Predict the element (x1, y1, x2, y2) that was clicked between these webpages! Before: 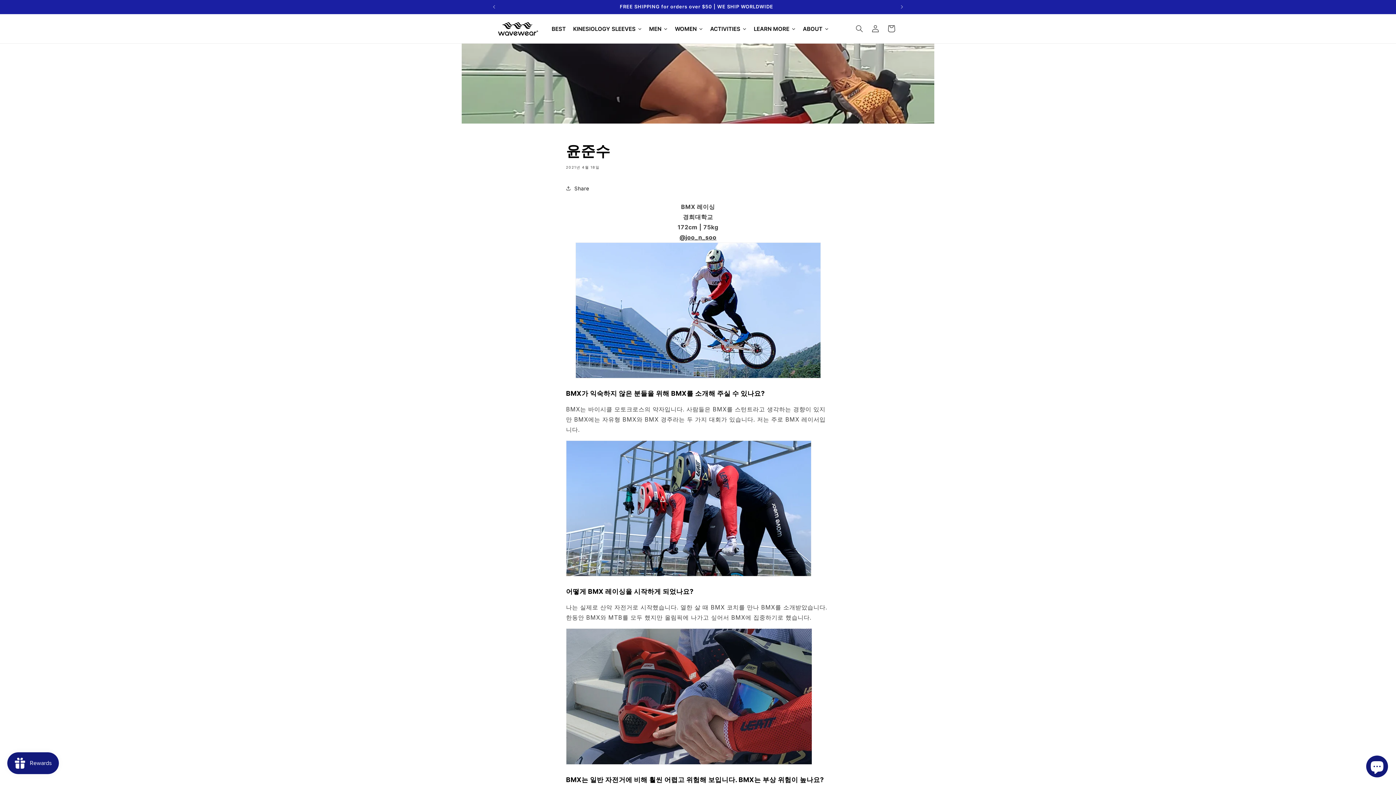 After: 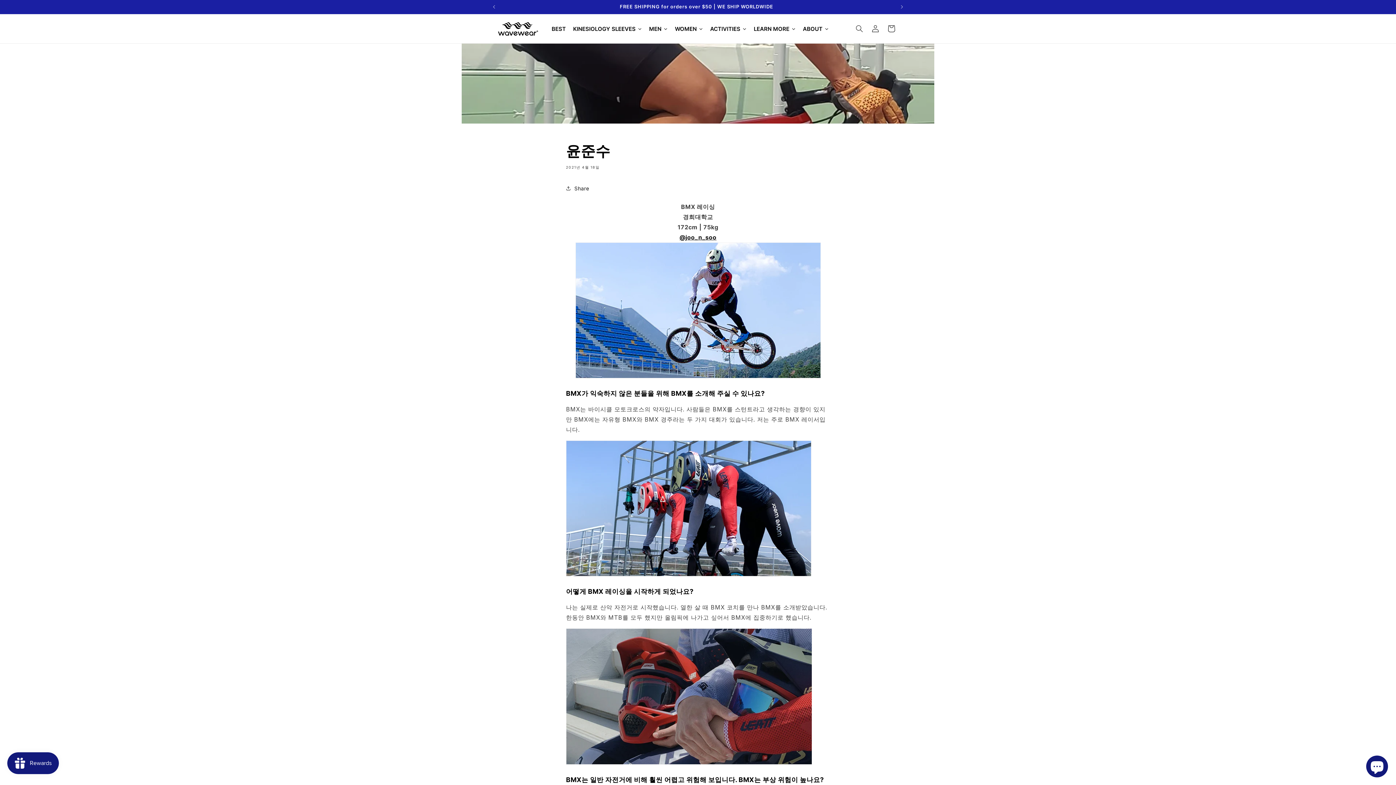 Action: label: @joo_n_soo bbox: (679, 233, 716, 241)